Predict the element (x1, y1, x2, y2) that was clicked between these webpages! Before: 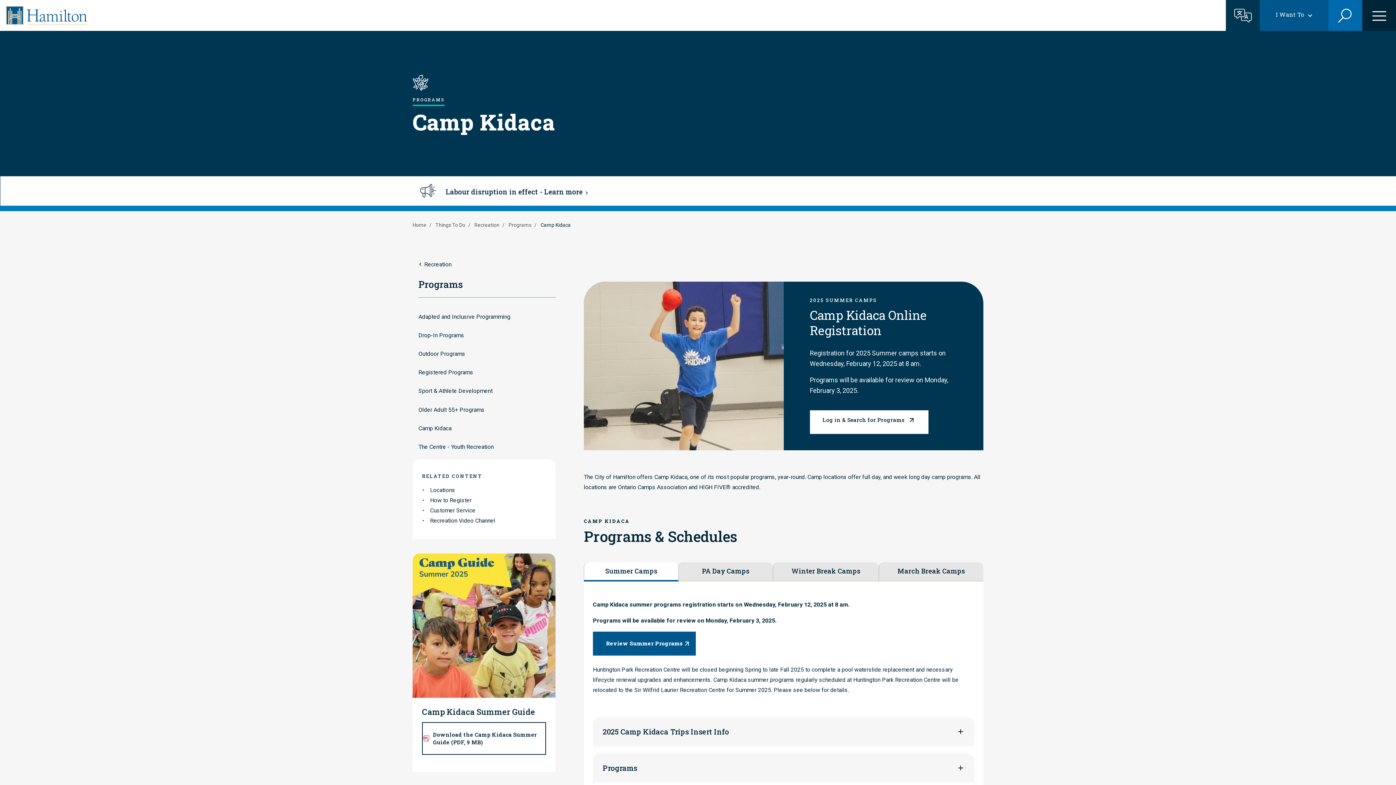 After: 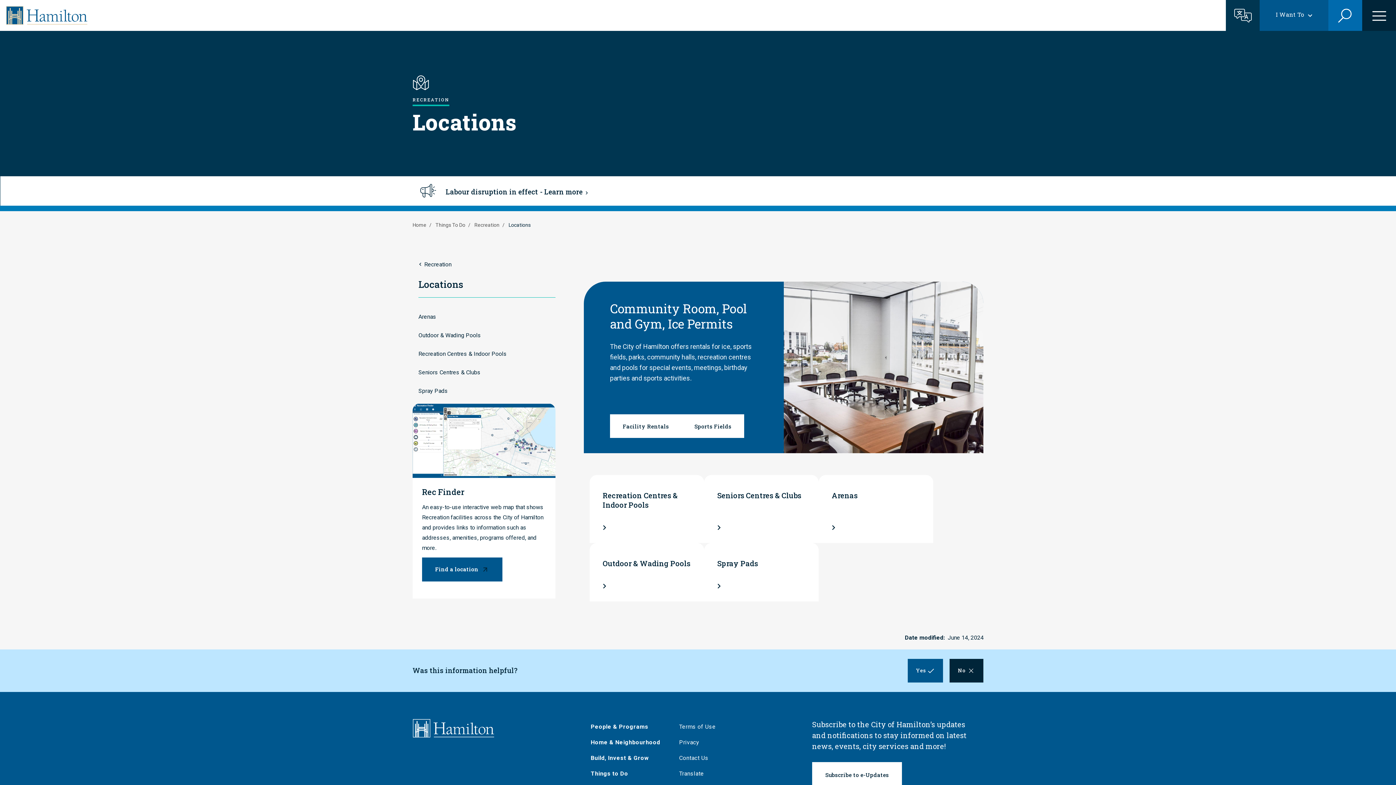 Action: label: link to Locations bbox: (430, 486, 455, 494)